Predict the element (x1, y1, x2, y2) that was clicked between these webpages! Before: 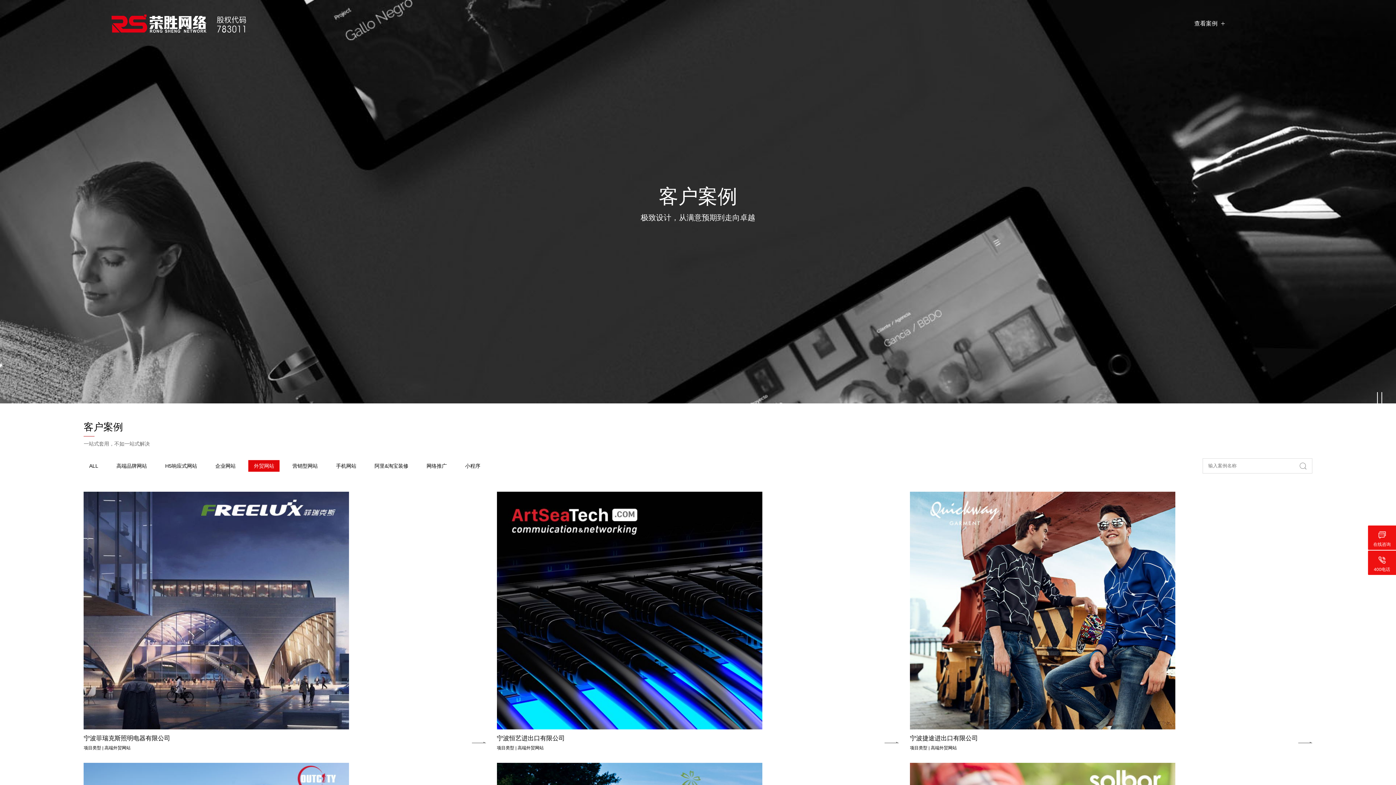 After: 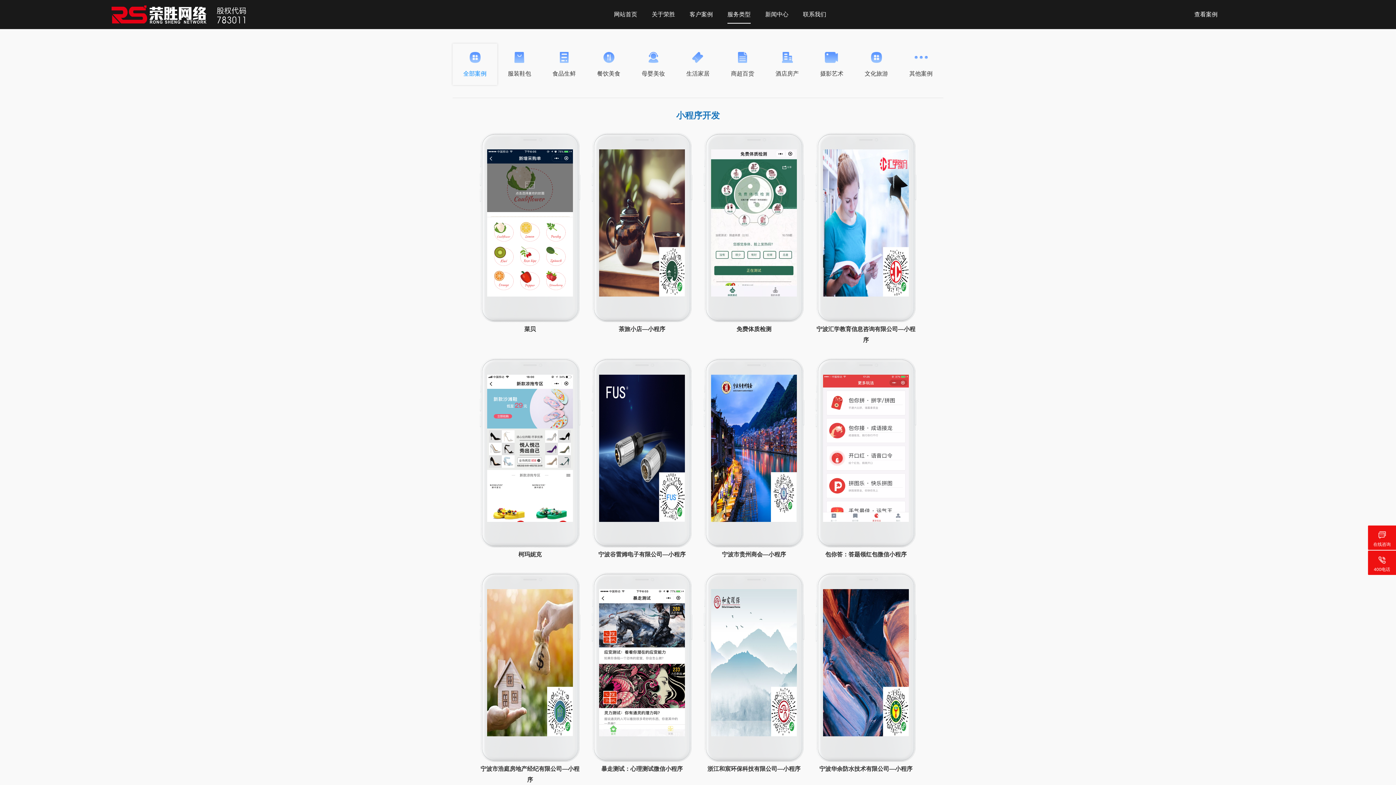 Action: bbox: (459, 460, 485, 472) label: 小程序